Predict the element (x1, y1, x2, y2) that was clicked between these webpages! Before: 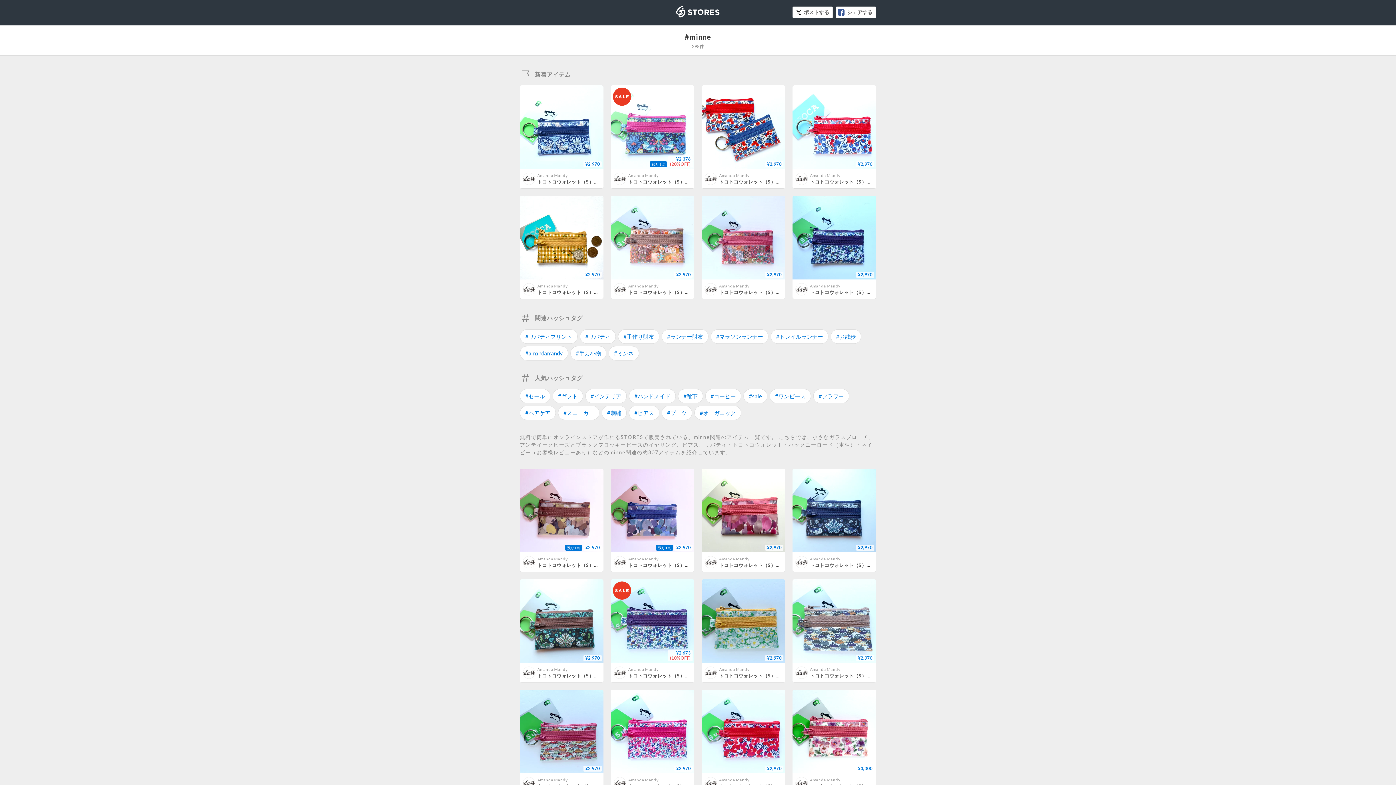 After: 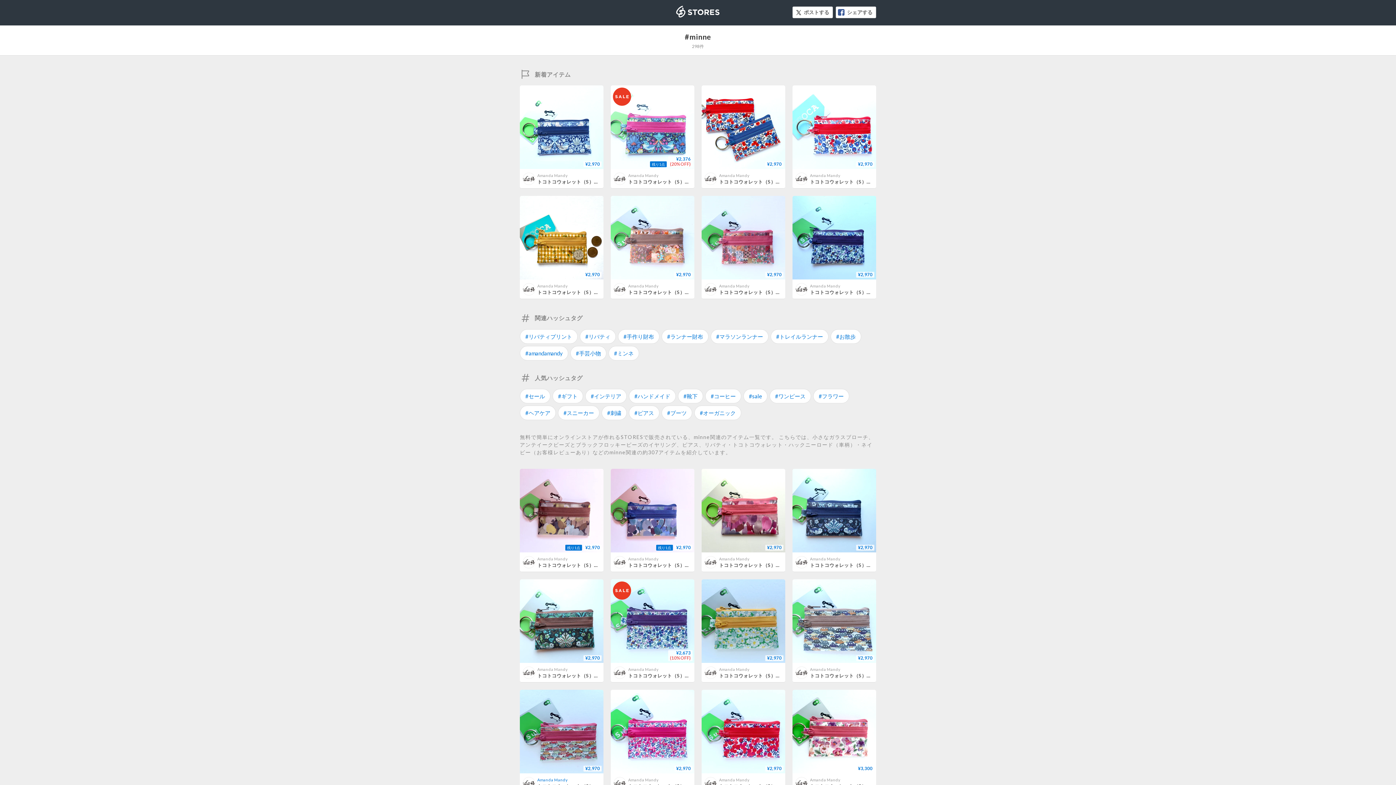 Action: label: Amanda Mandy bbox: (537, 777, 567, 782)